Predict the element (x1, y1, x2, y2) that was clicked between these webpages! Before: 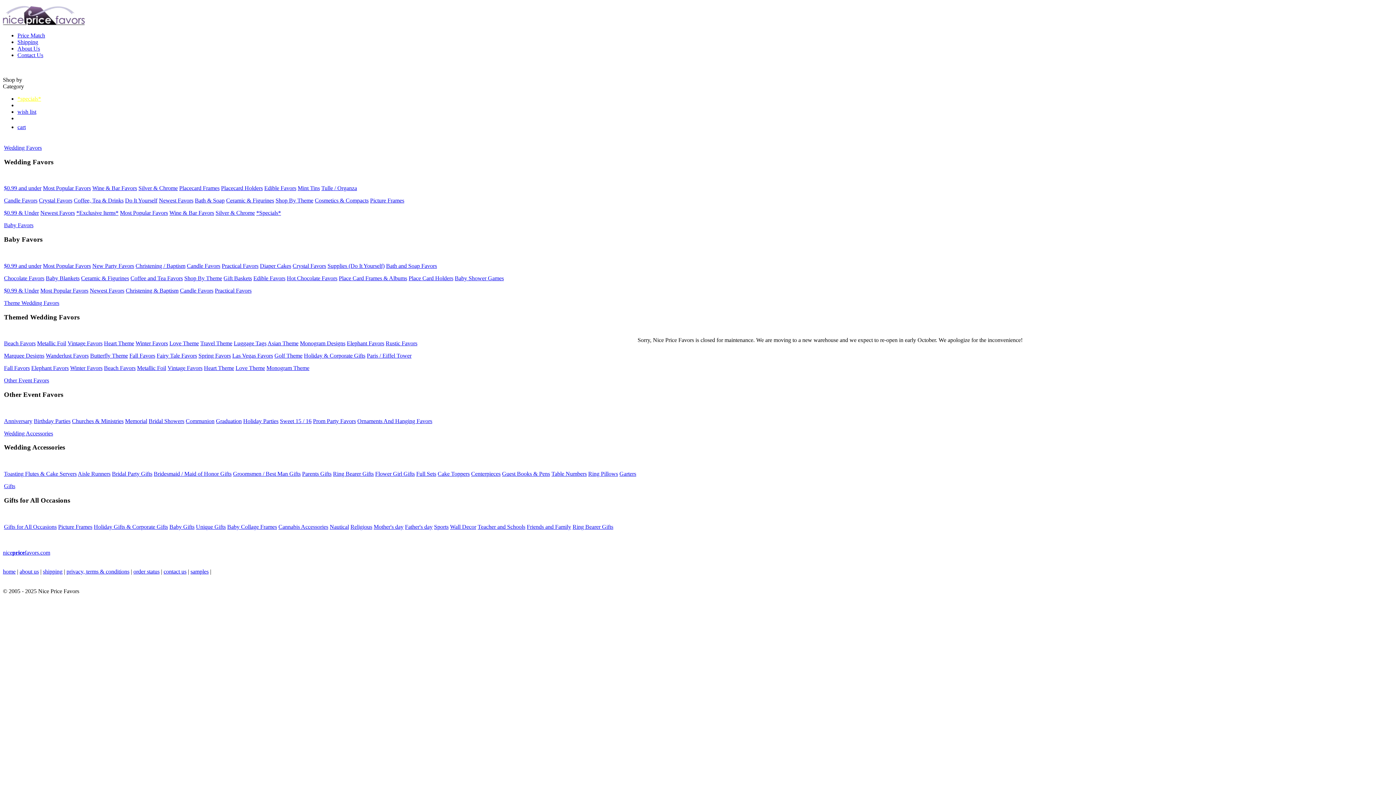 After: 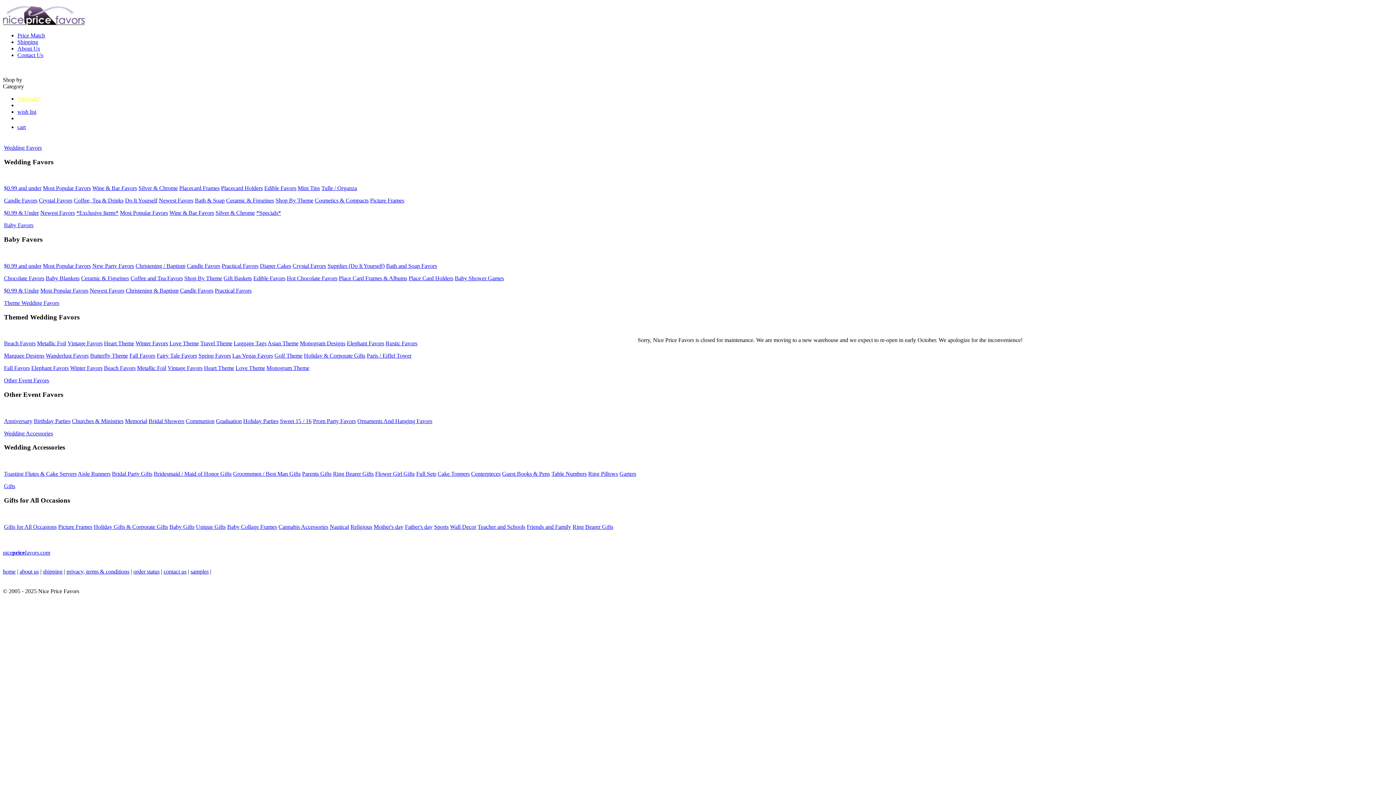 Action: bbox: (135, 340, 168, 346) label: Winter Favors